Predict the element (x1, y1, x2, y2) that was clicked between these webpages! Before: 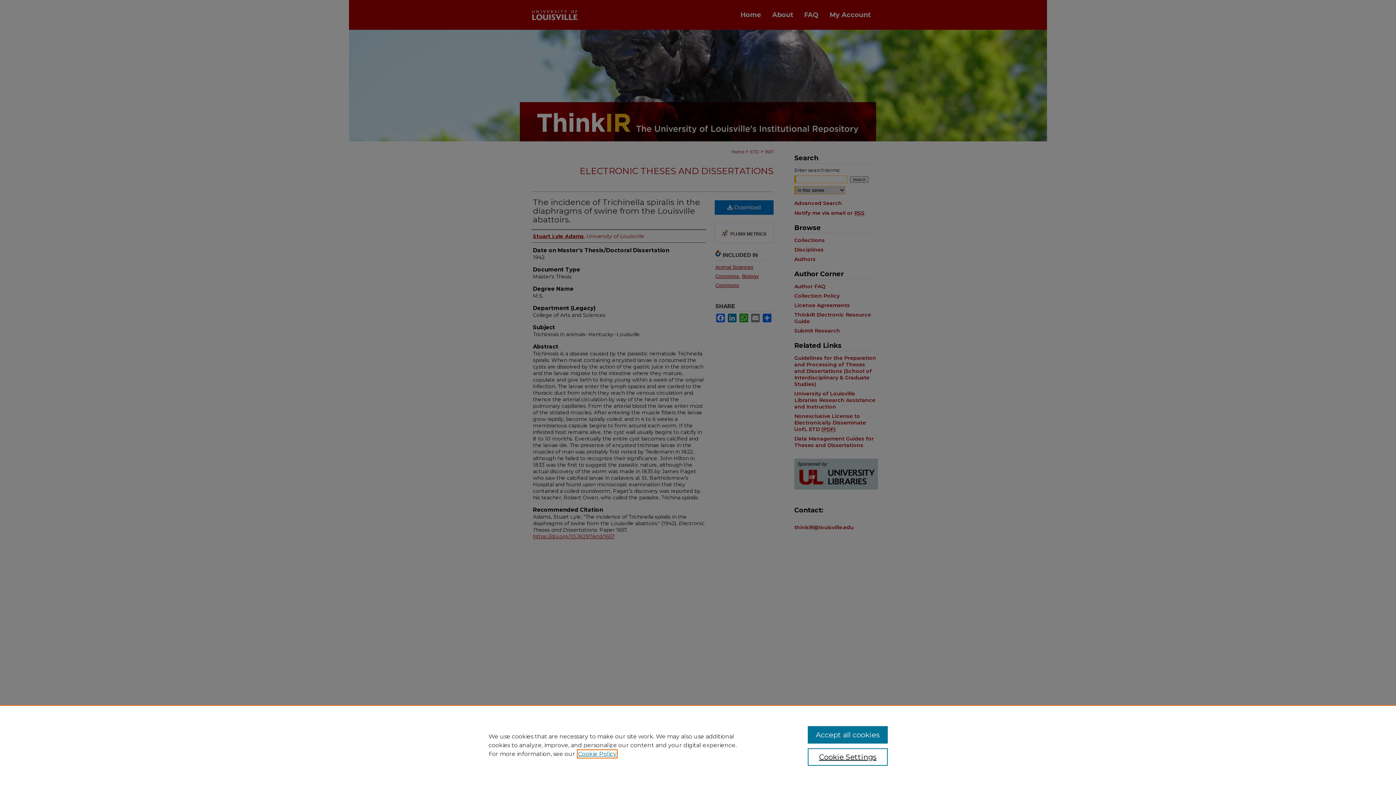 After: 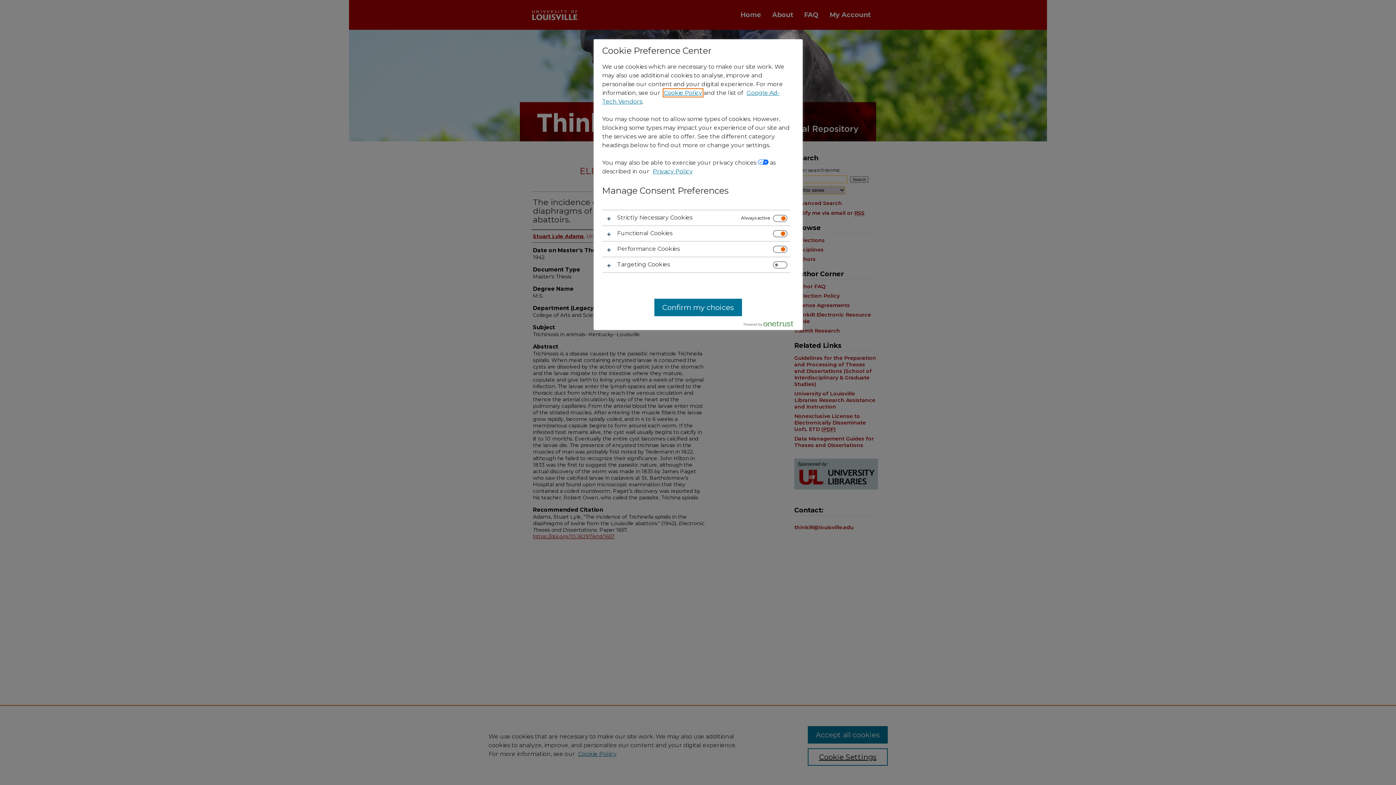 Action: bbox: (807, 748, 887, 766) label: Cookie Settings